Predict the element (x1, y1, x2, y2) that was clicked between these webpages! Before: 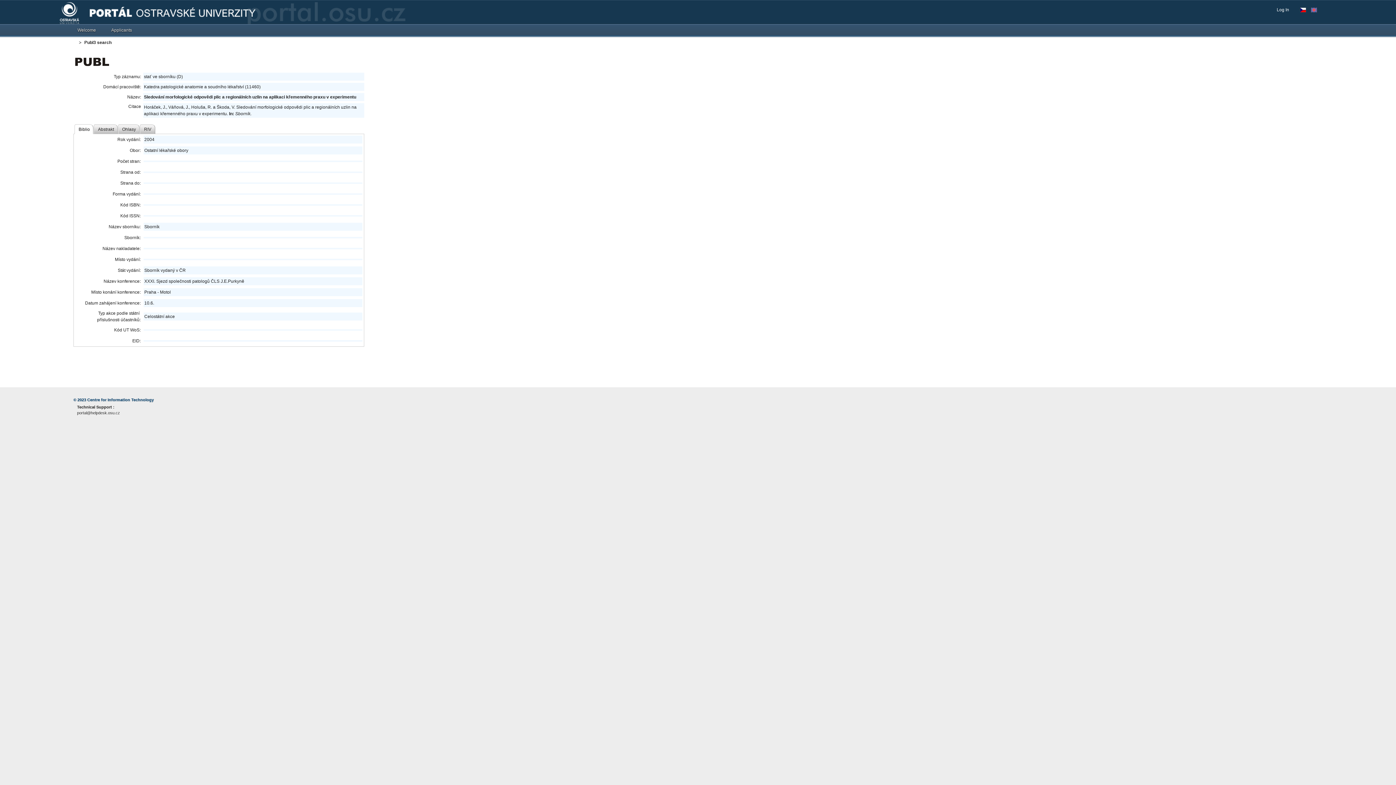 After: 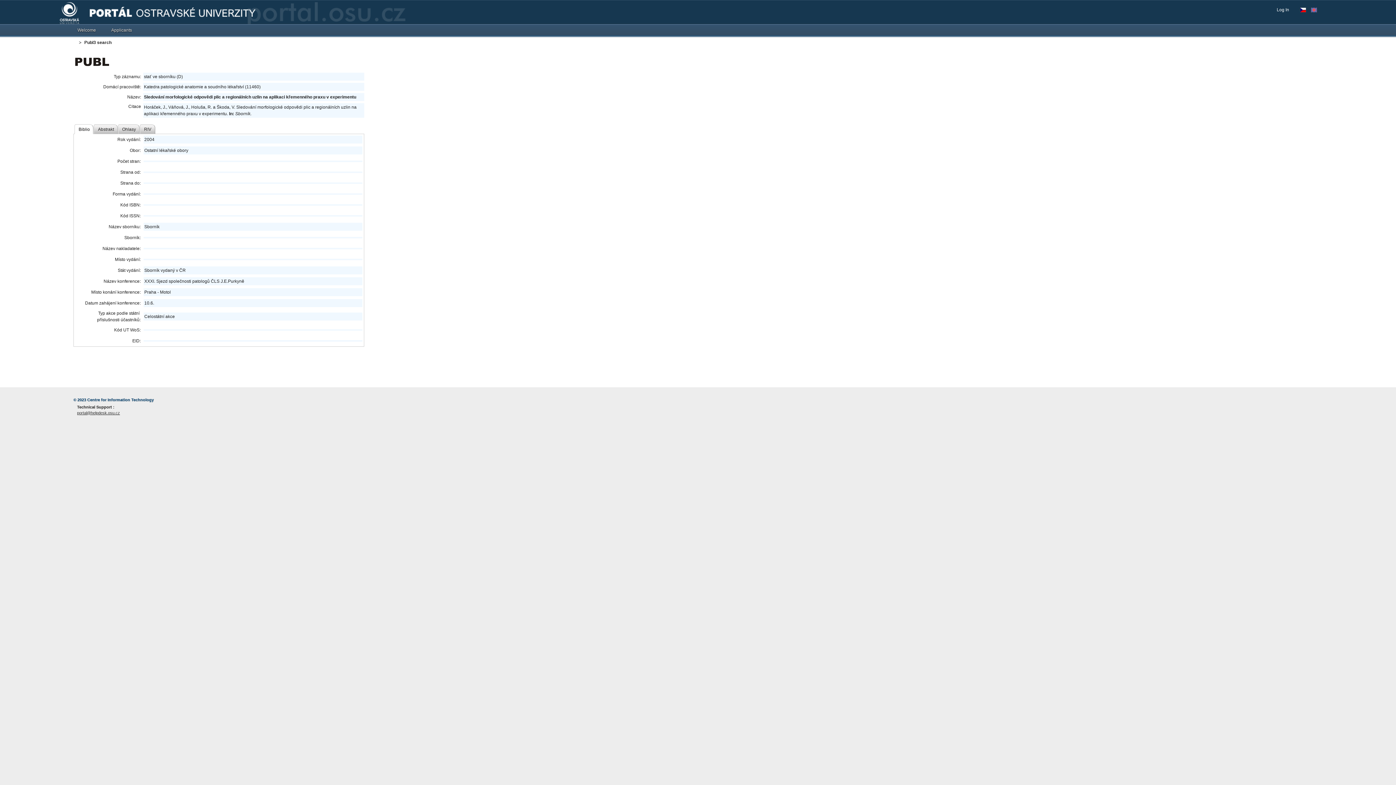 Action: bbox: (77, 410, 237, 416) label: portal@helpdesk.osu.cz